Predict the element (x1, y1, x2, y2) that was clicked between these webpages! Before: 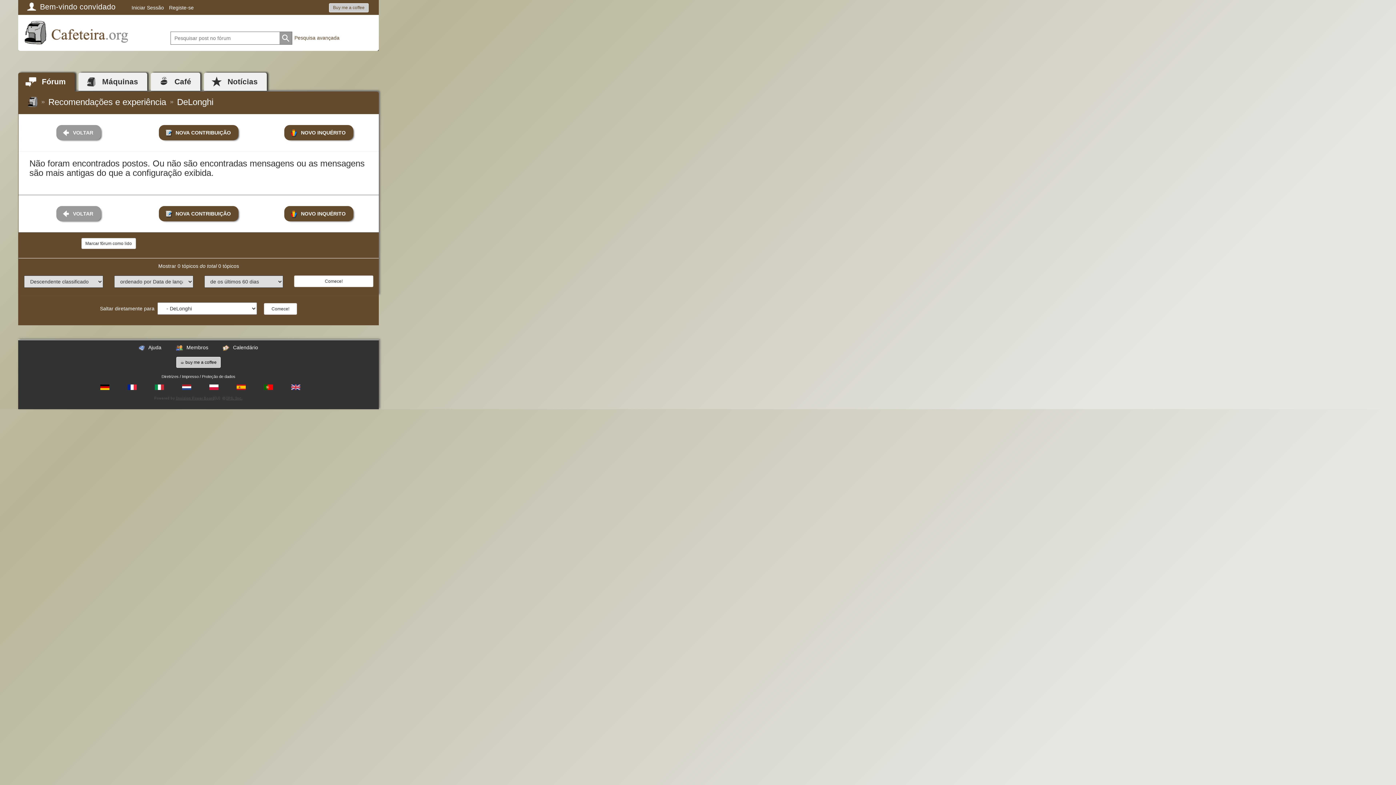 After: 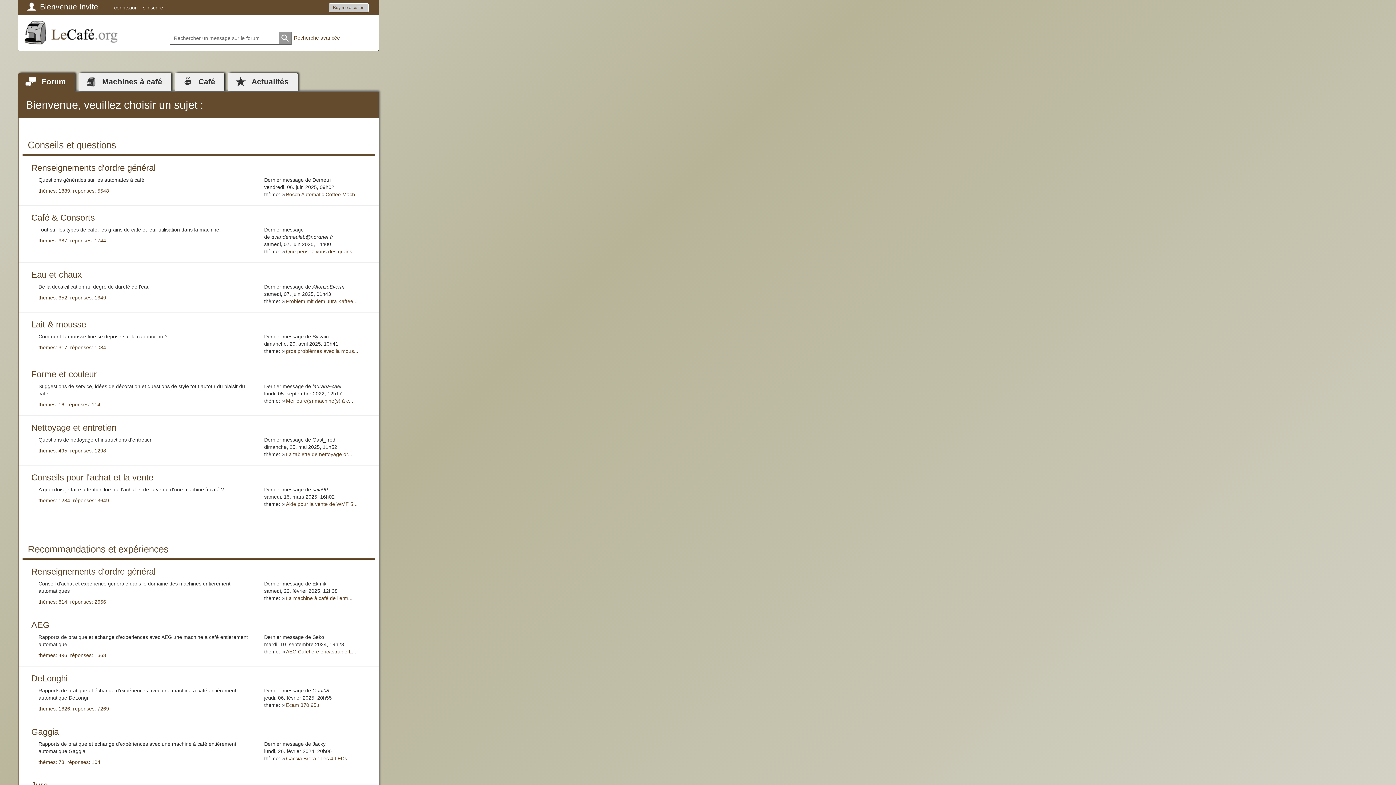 Action: bbox: (127, 384, 136, 389)